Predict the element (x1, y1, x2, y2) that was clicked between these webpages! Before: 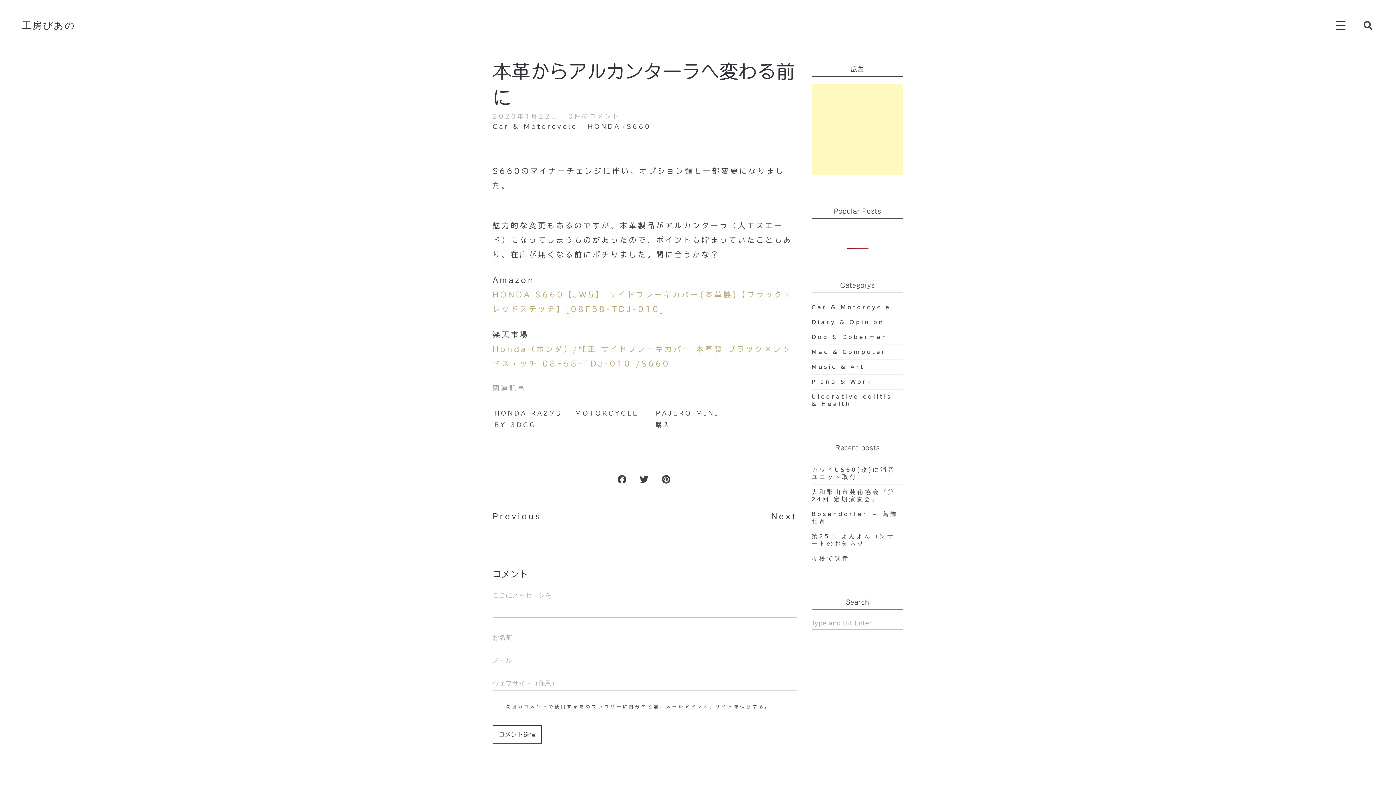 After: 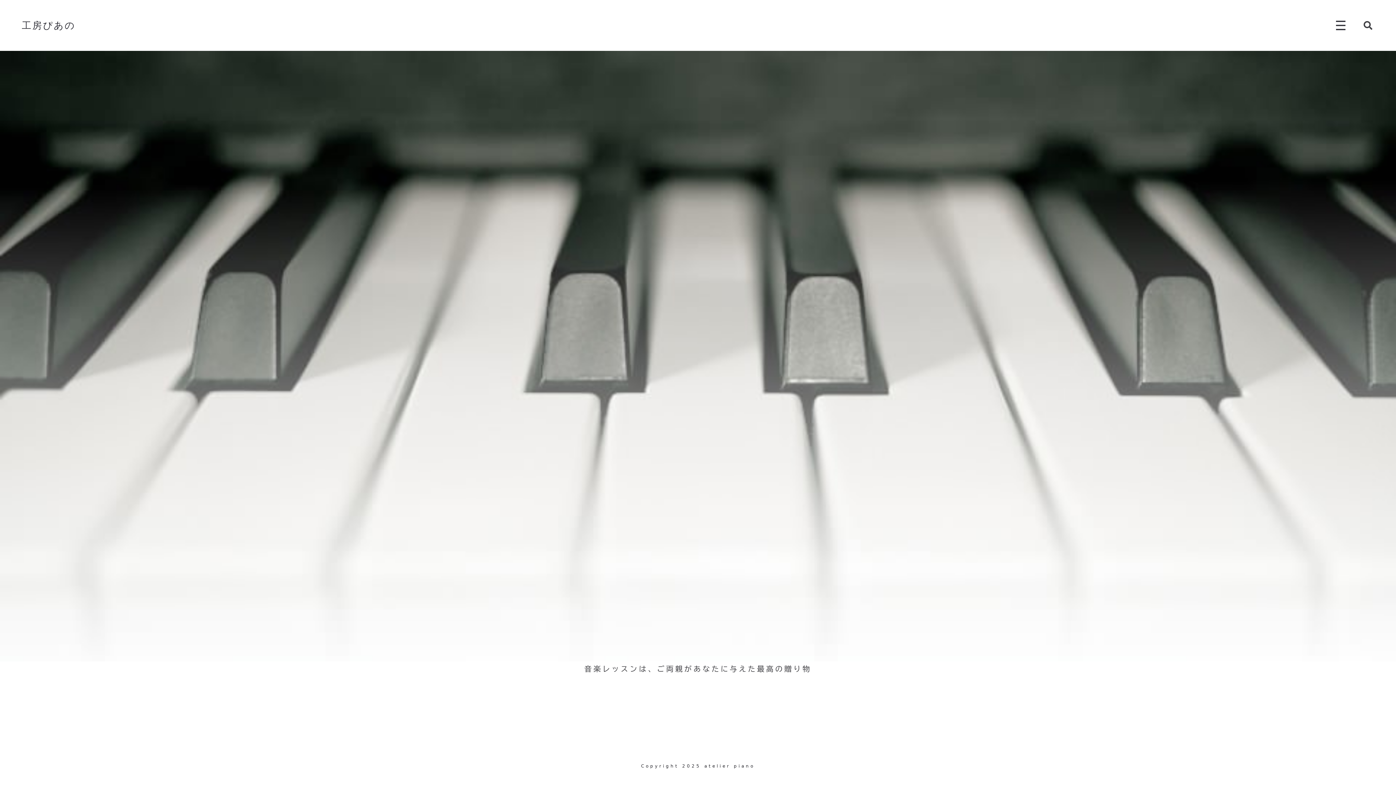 Action: bbox: (21, 19, 75, 31) label: 工房ぴあの